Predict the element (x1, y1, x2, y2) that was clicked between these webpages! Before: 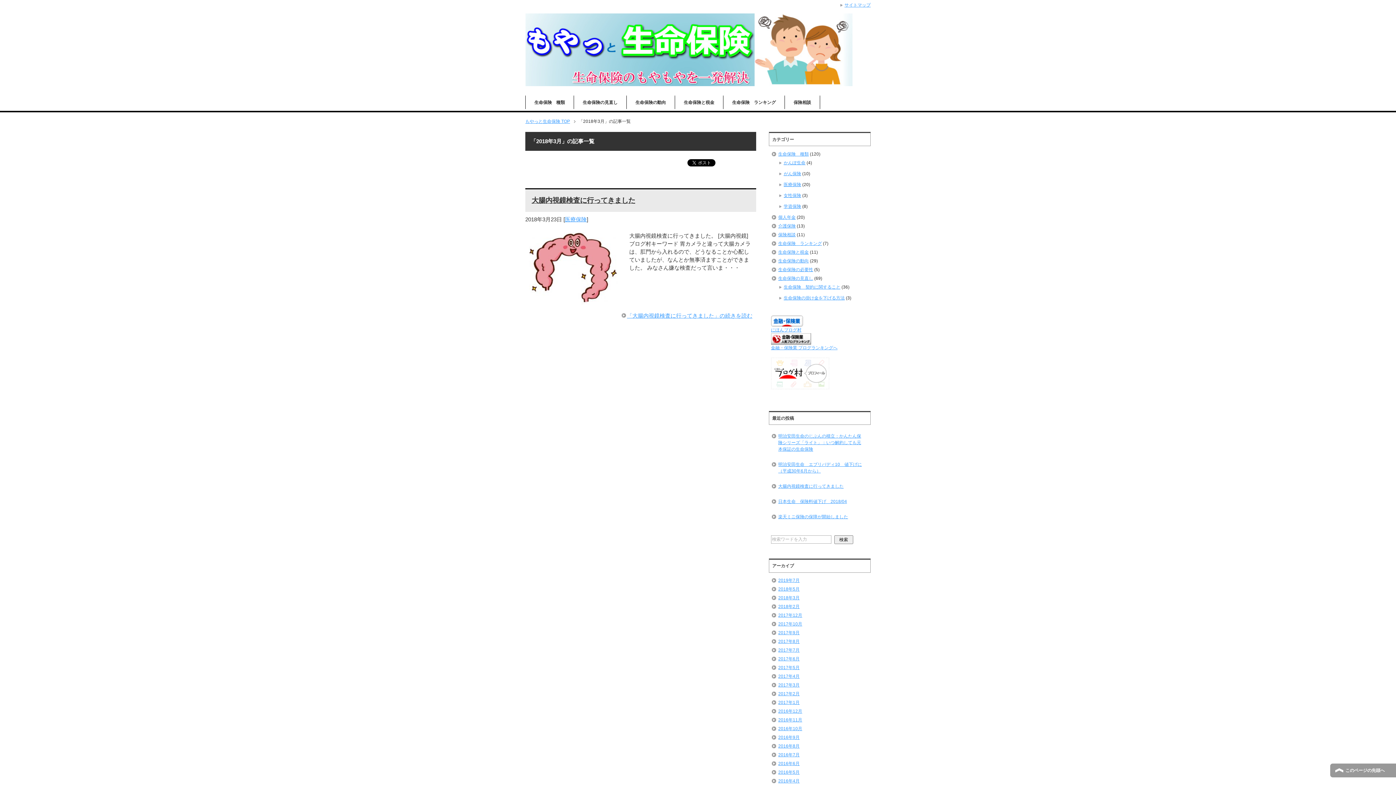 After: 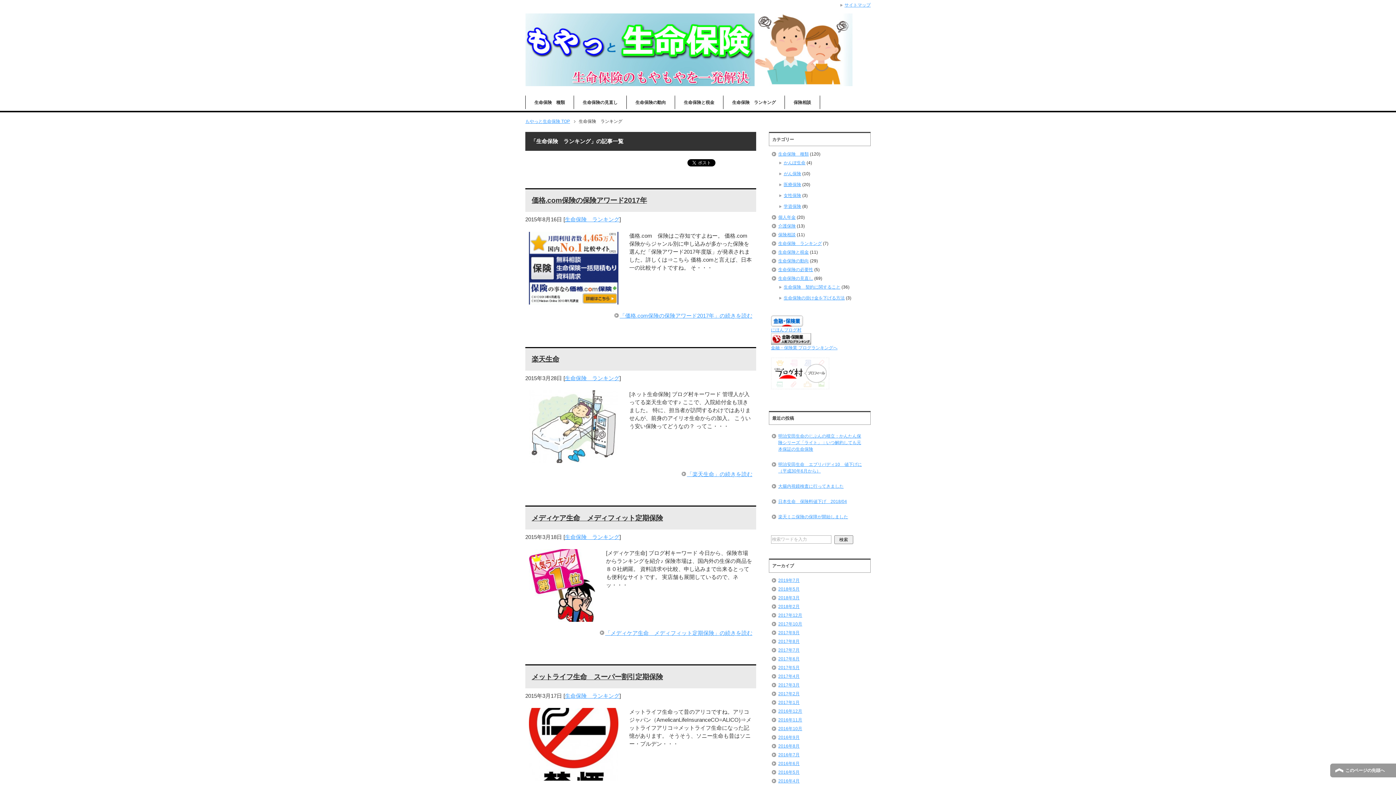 Action: bbox: (778, 240, 822, 246) label: 生命保険　ランキング